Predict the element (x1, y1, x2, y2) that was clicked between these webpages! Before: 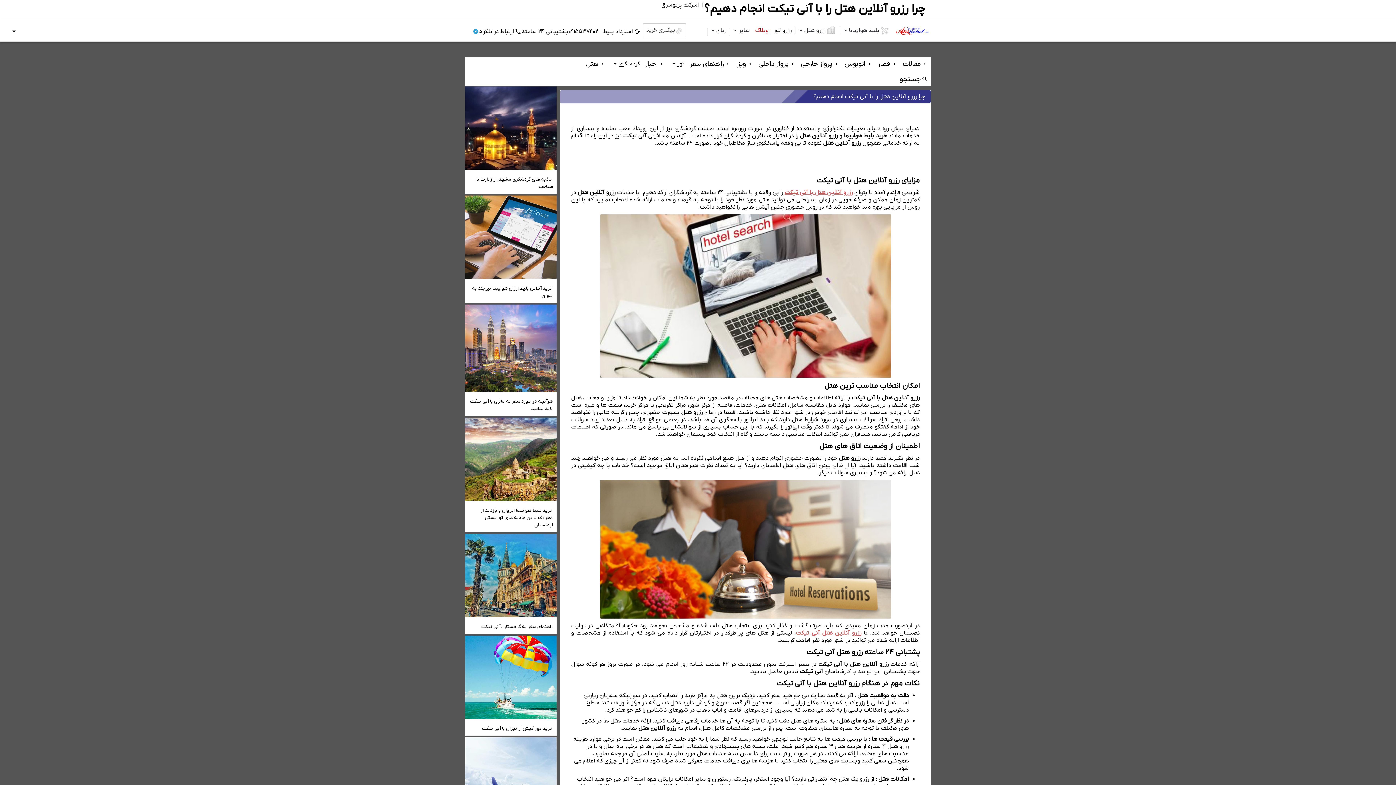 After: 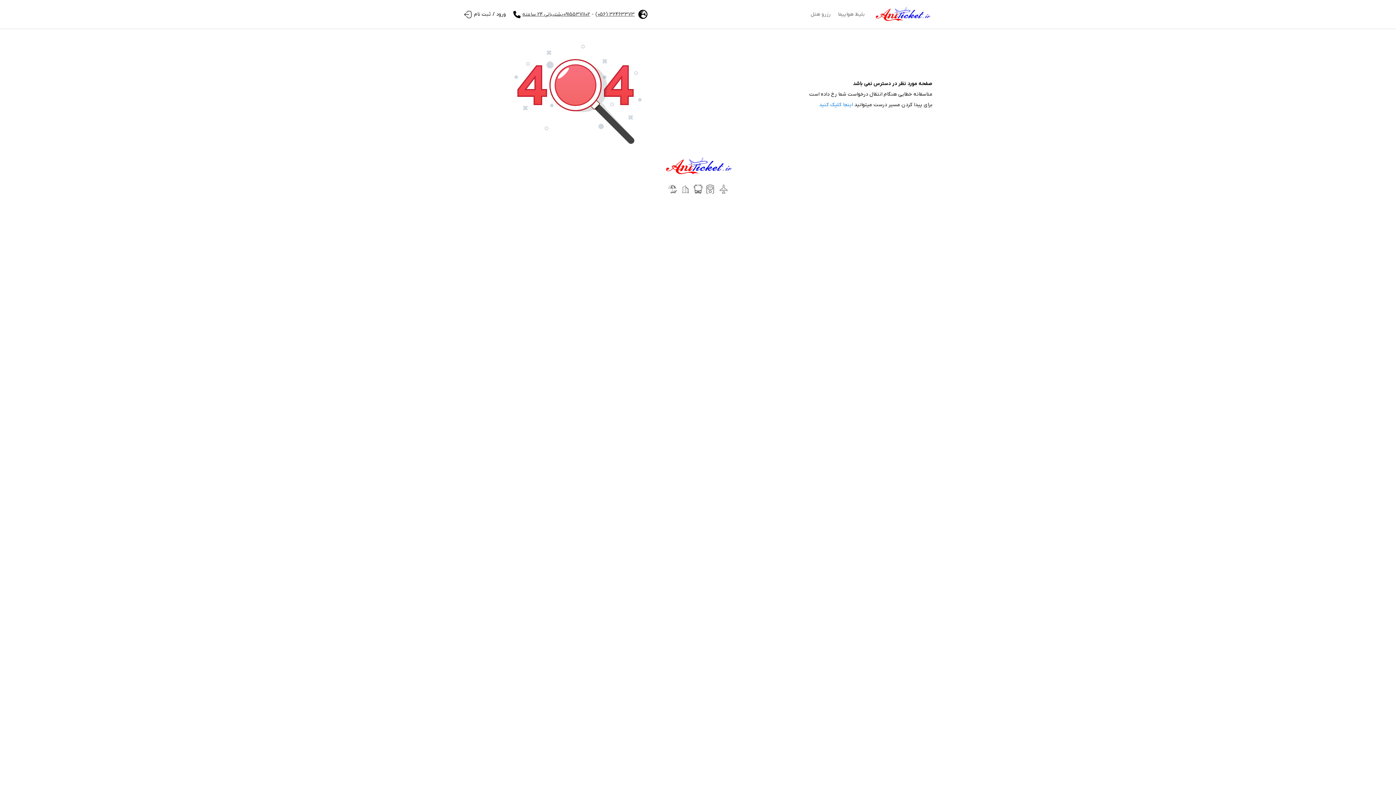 Action: label: خرید تور کیش از تهران با آنی تیکت bbox: (482, 725, 553, 731)